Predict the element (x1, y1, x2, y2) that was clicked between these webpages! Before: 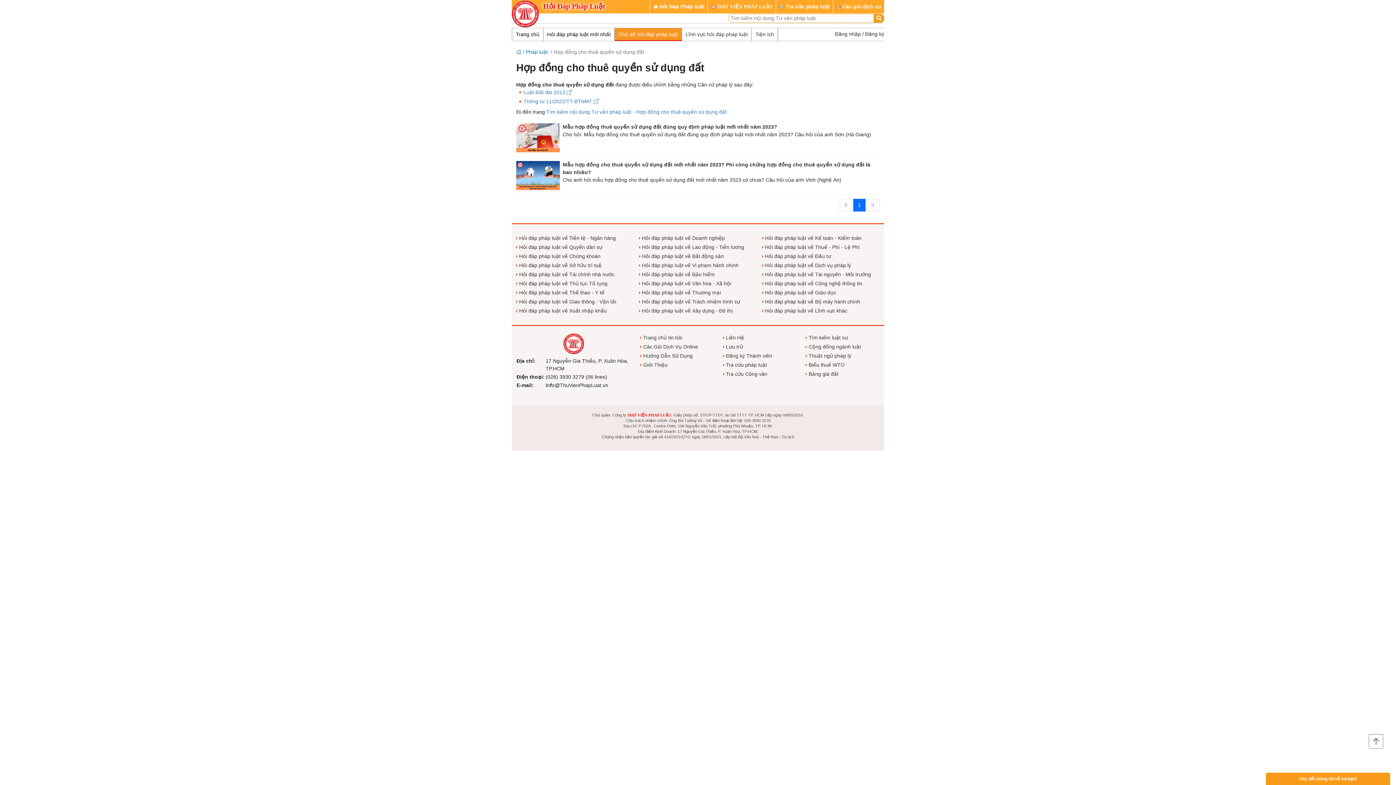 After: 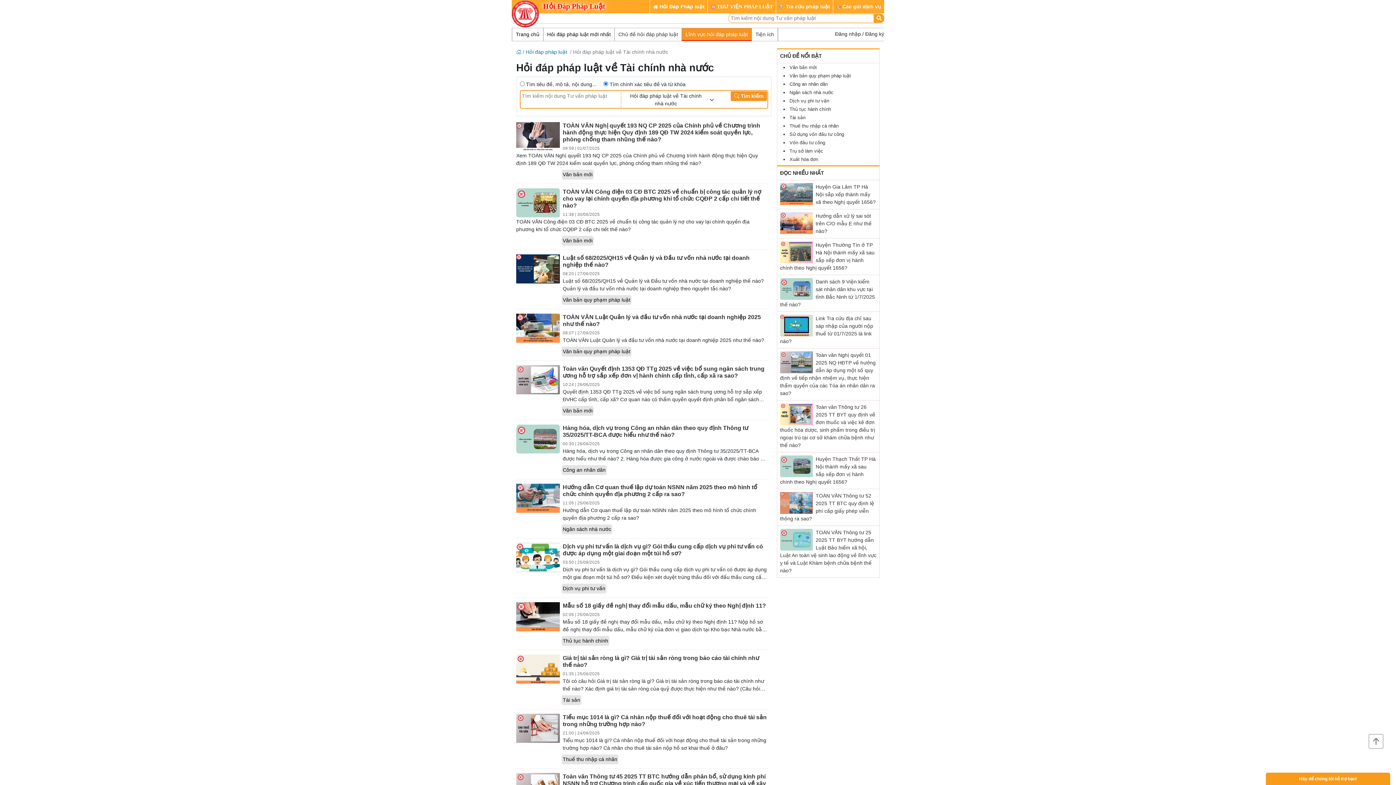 Action: bbox: (516, 271, 614, 277) label: Hỏi đáp pháp luật về Tài chính nhà nước